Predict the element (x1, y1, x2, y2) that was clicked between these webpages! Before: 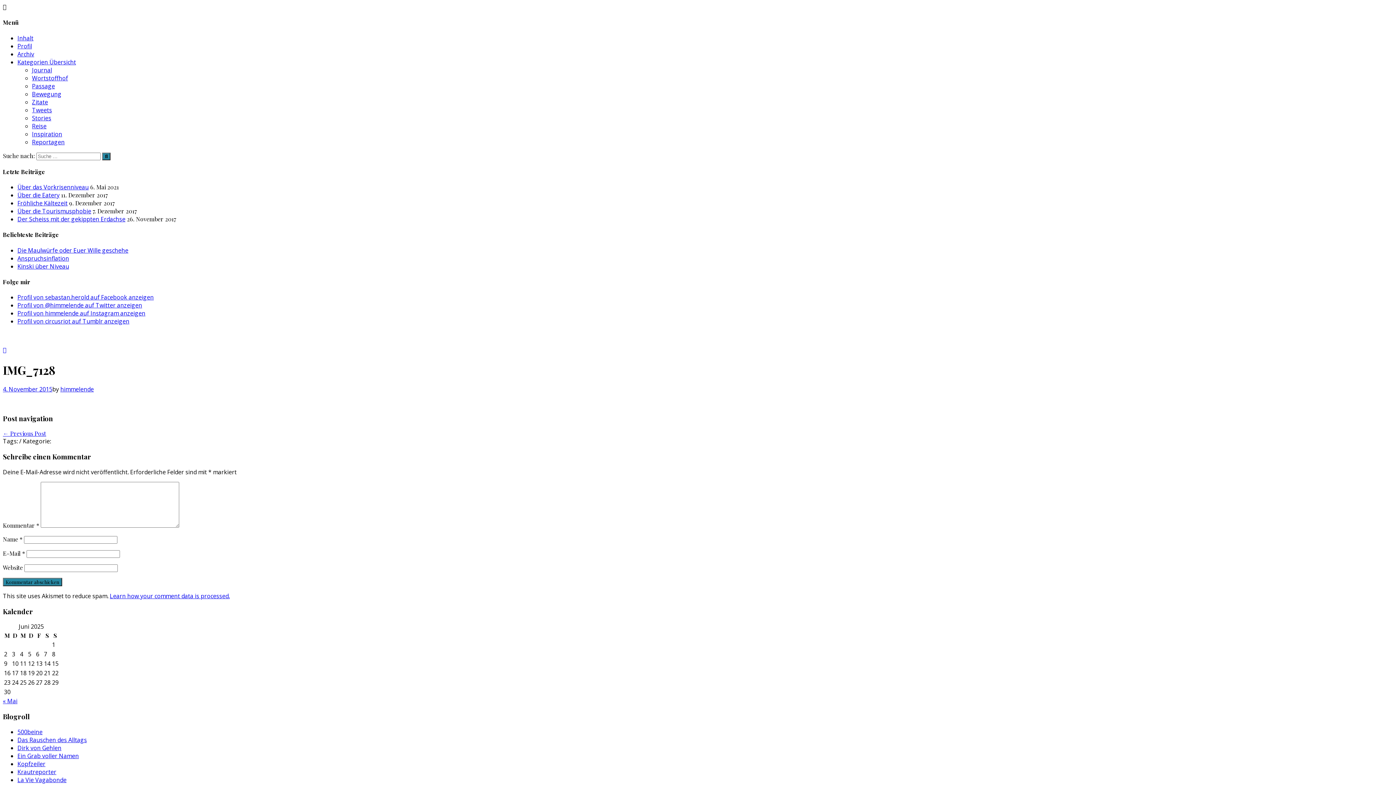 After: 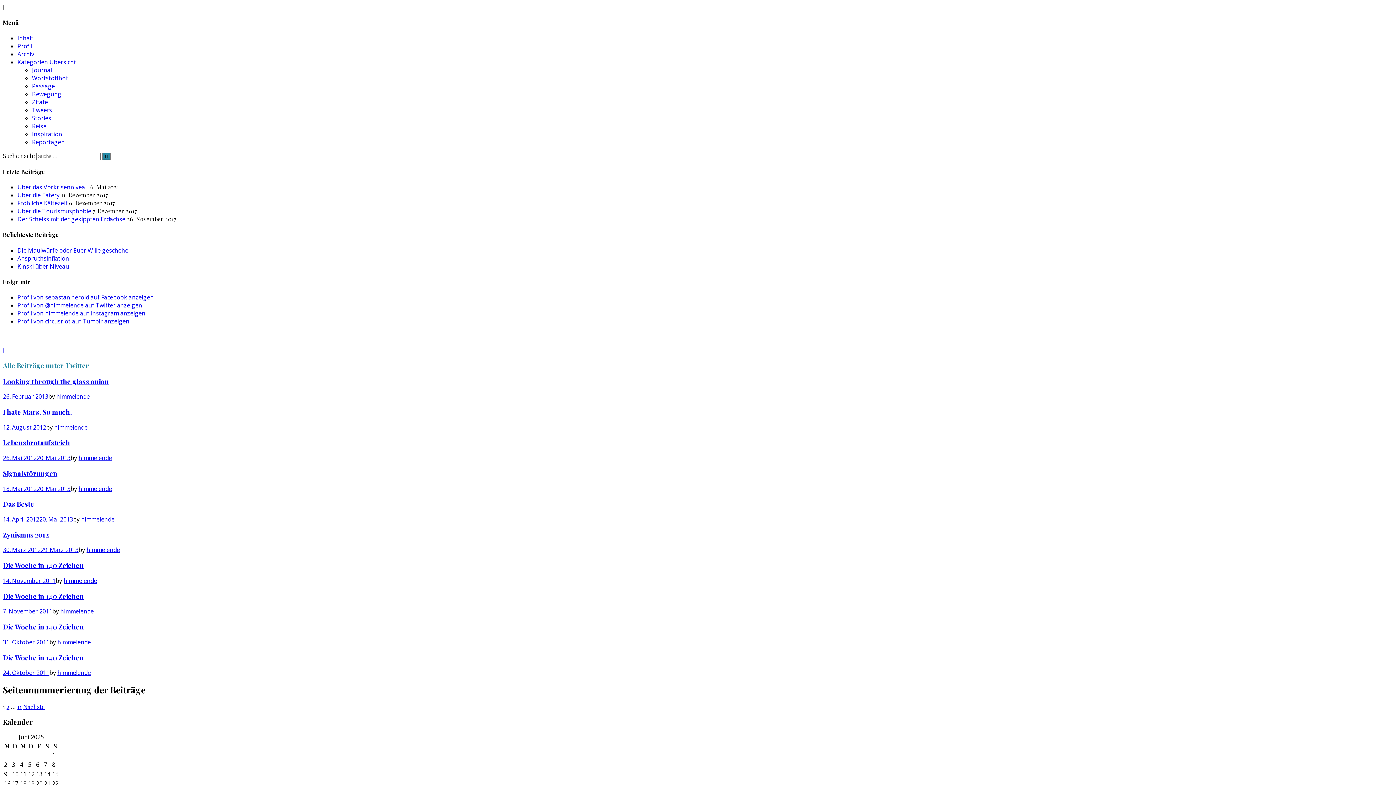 Action: bbox: (32, 106, 52, 114) label: Tweets